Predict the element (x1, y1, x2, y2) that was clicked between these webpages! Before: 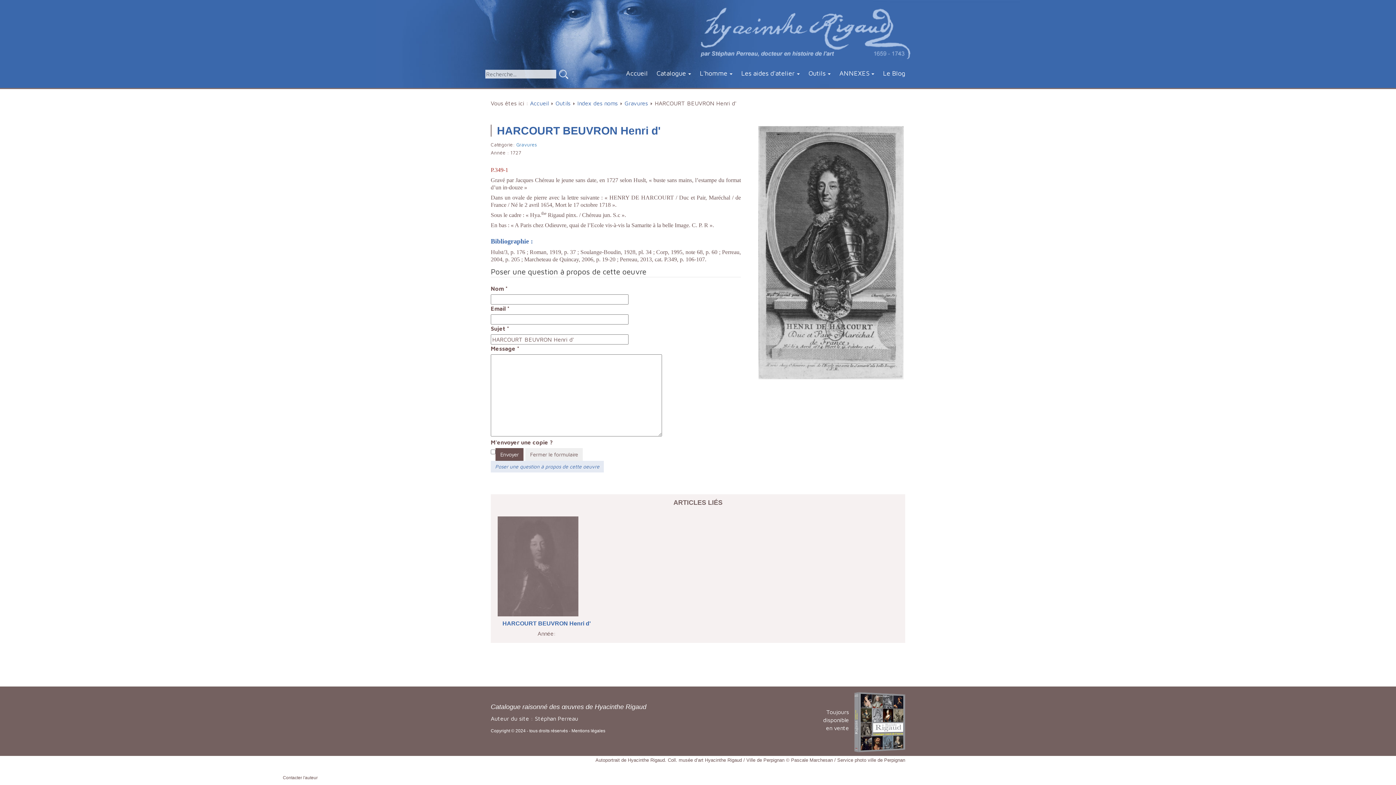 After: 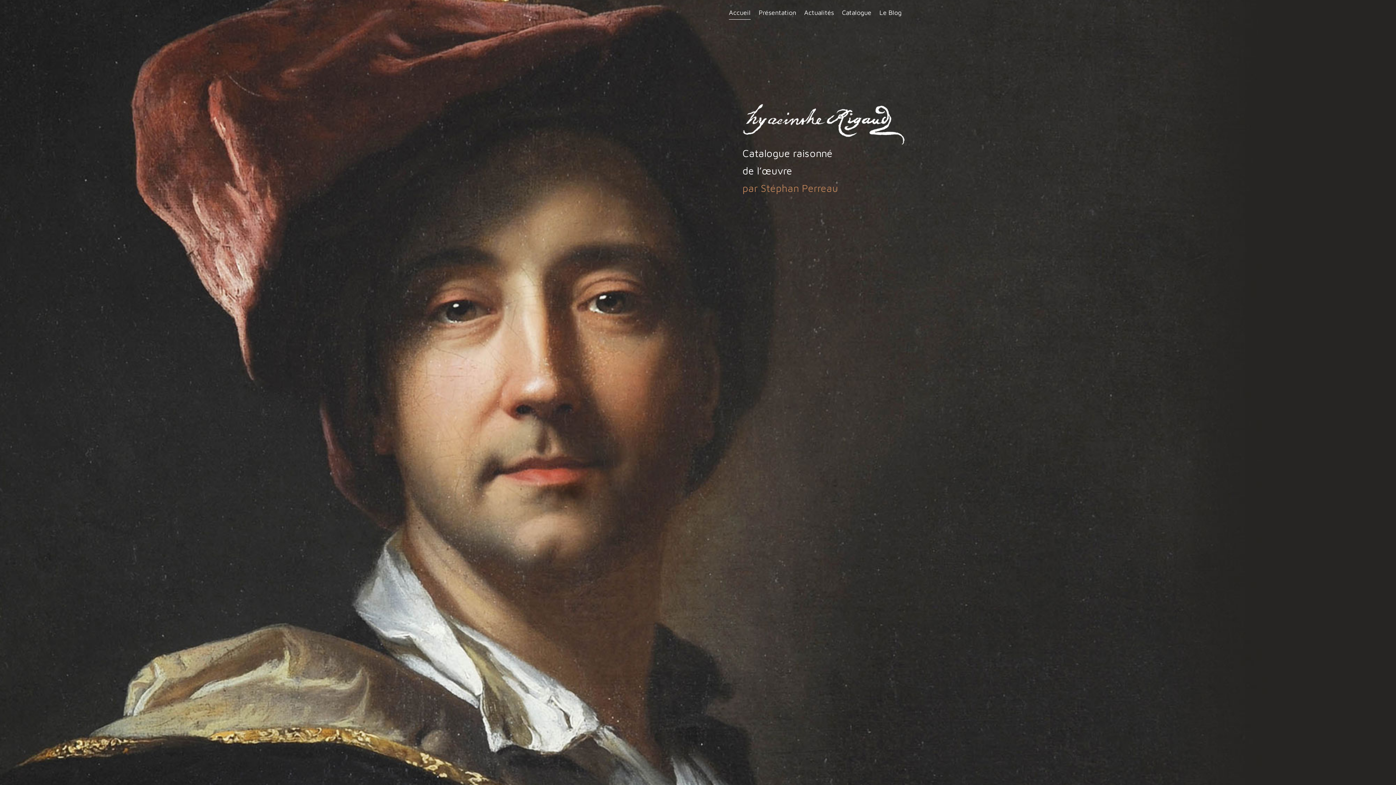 Action: bbox: (530, 100, 548, 106) label: Accueil